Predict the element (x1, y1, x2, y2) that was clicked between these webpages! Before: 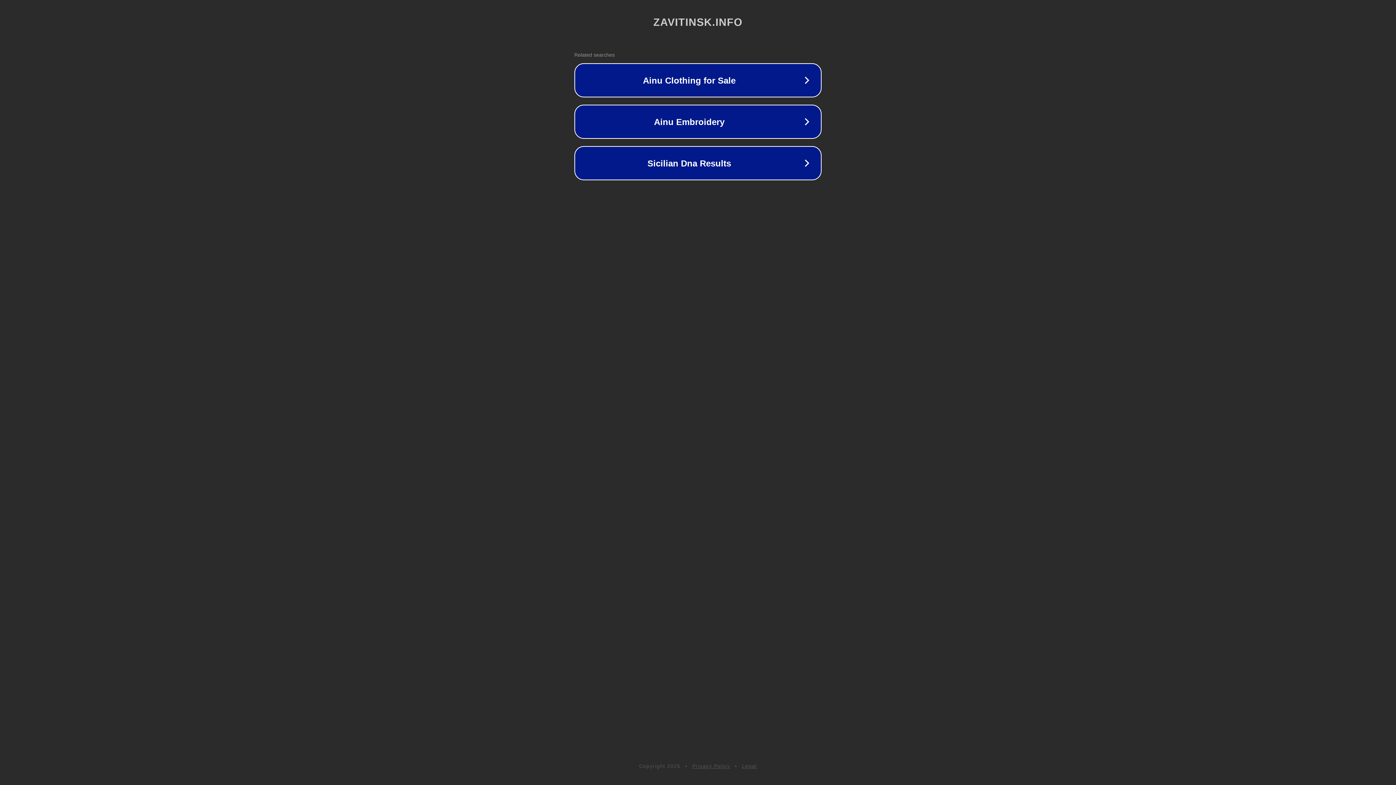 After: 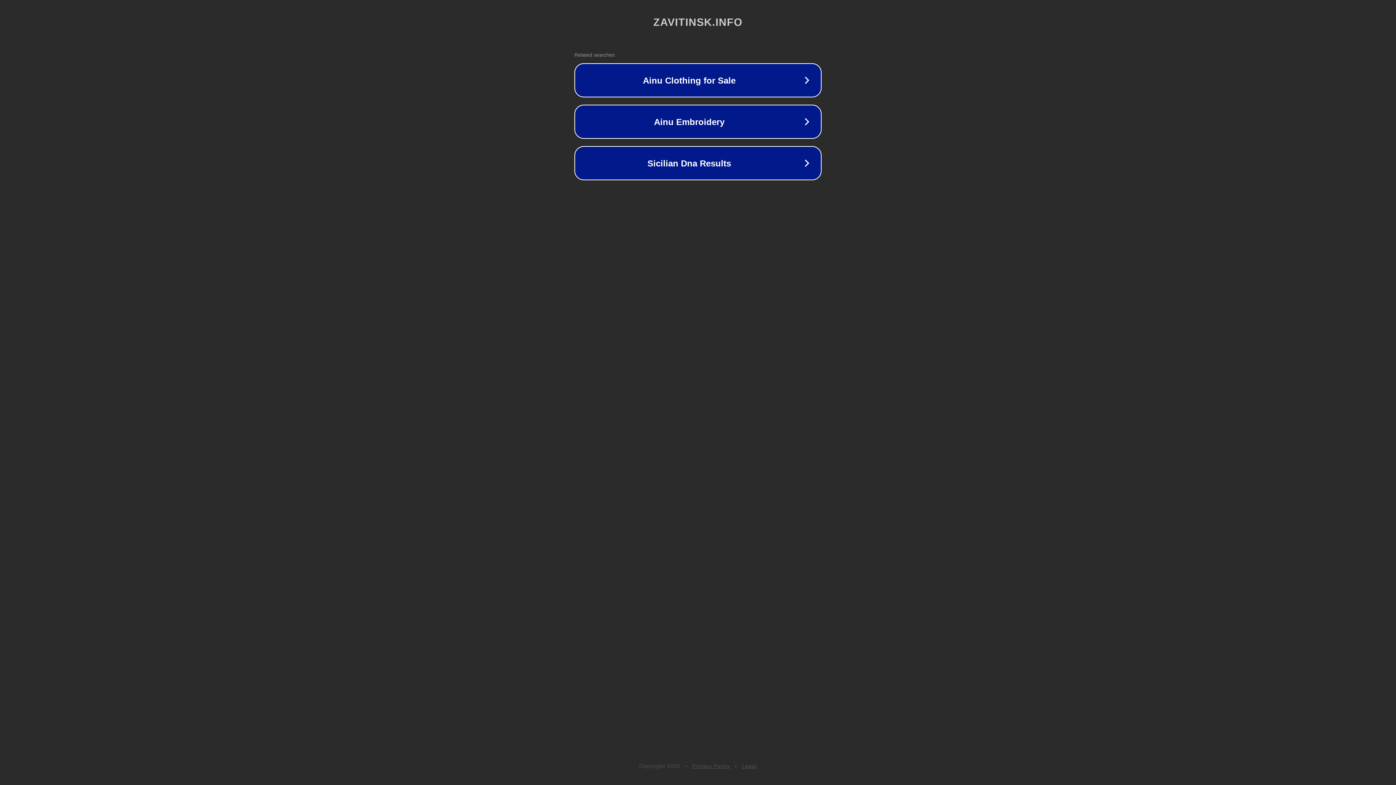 Action: label: Legal bbox: (742, 763, 757, 769)